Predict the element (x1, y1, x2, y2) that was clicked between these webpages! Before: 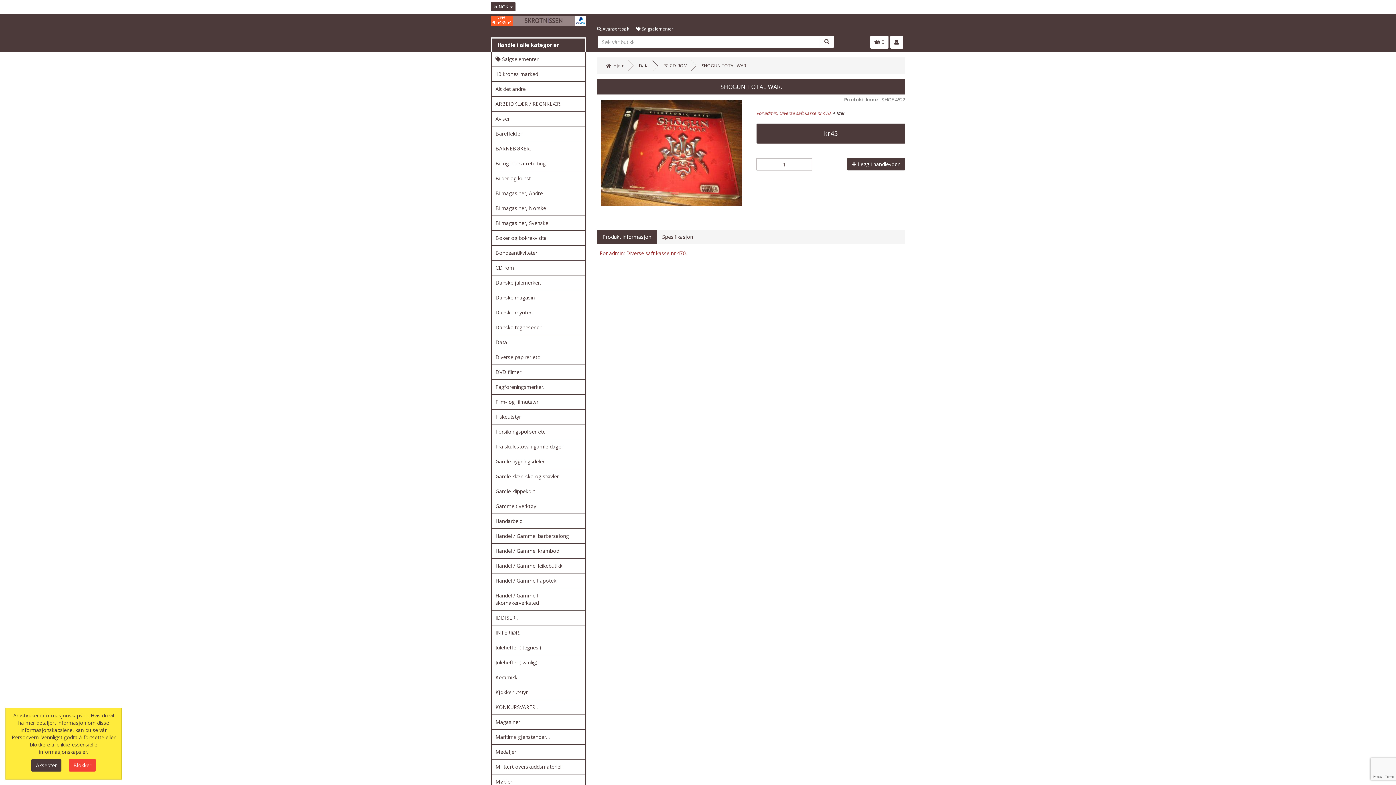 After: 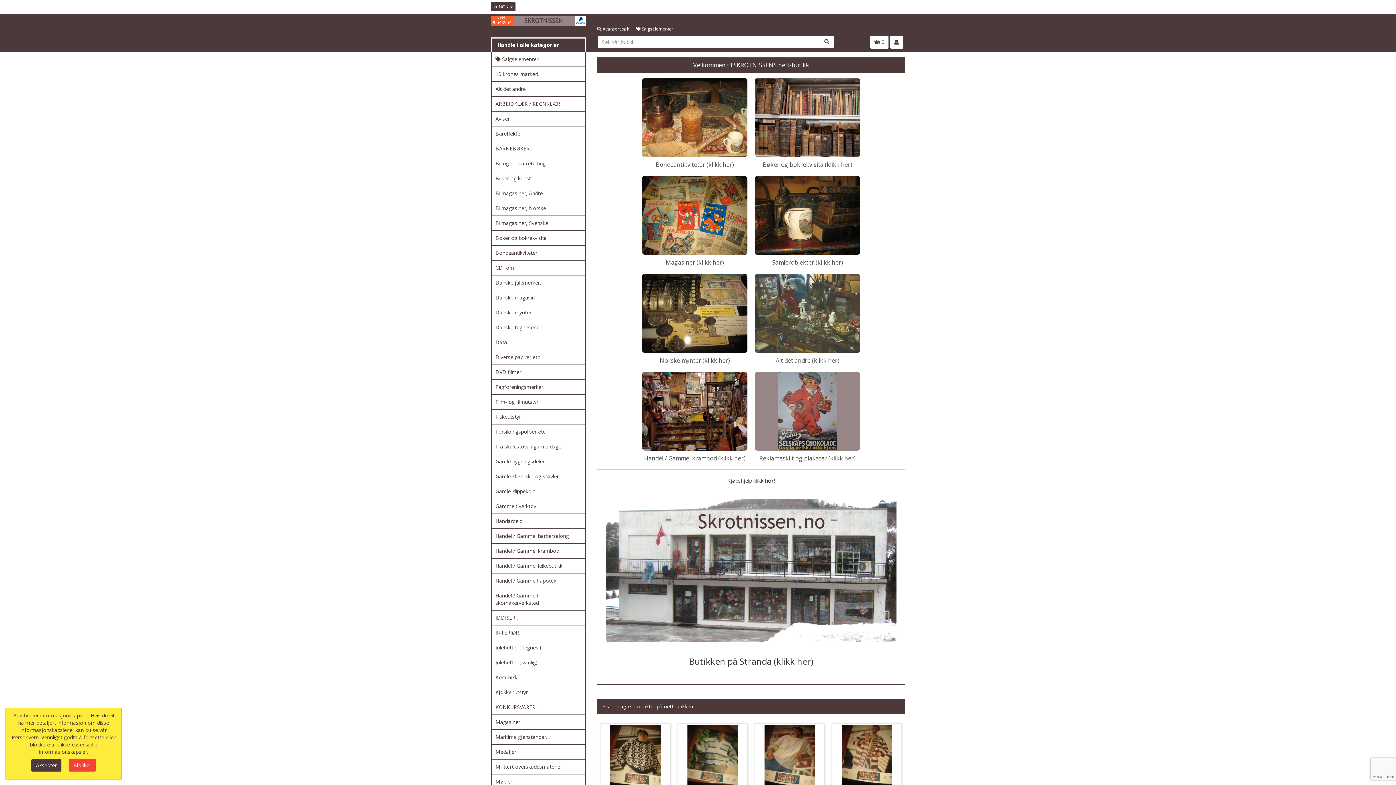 Action: bbox: (490, 15, 586, 25)